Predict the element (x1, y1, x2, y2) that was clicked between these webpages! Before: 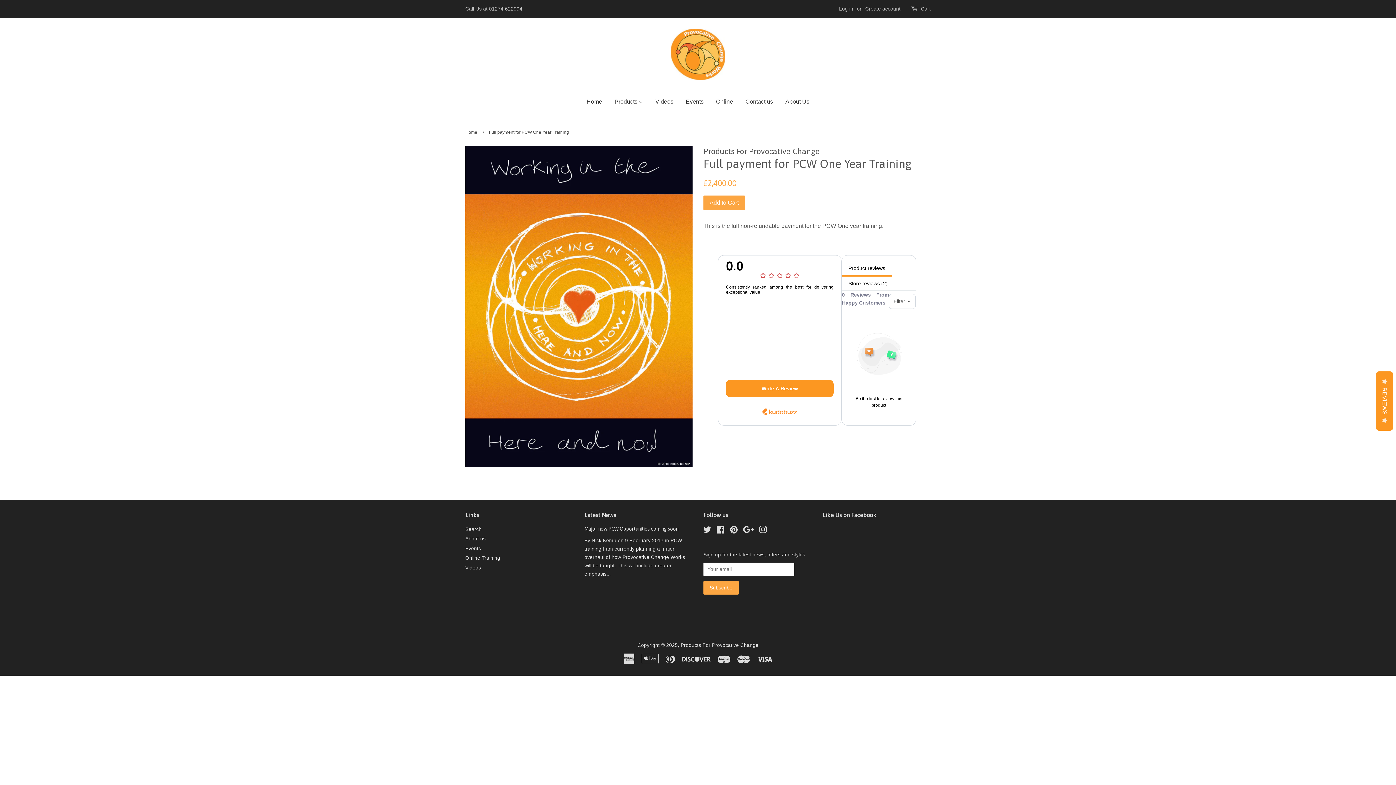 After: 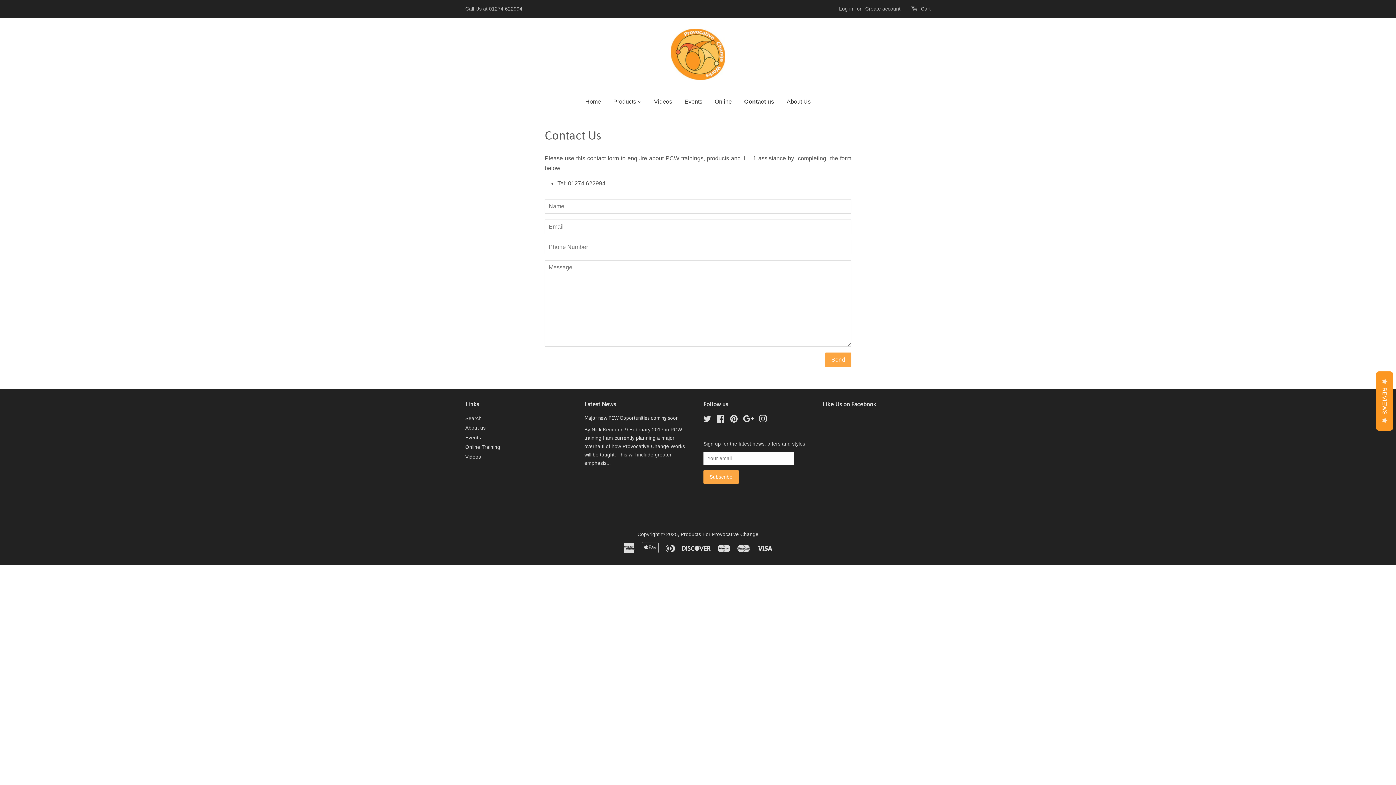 Action: bbox: (740, 91, 778, 112) label: Contact us